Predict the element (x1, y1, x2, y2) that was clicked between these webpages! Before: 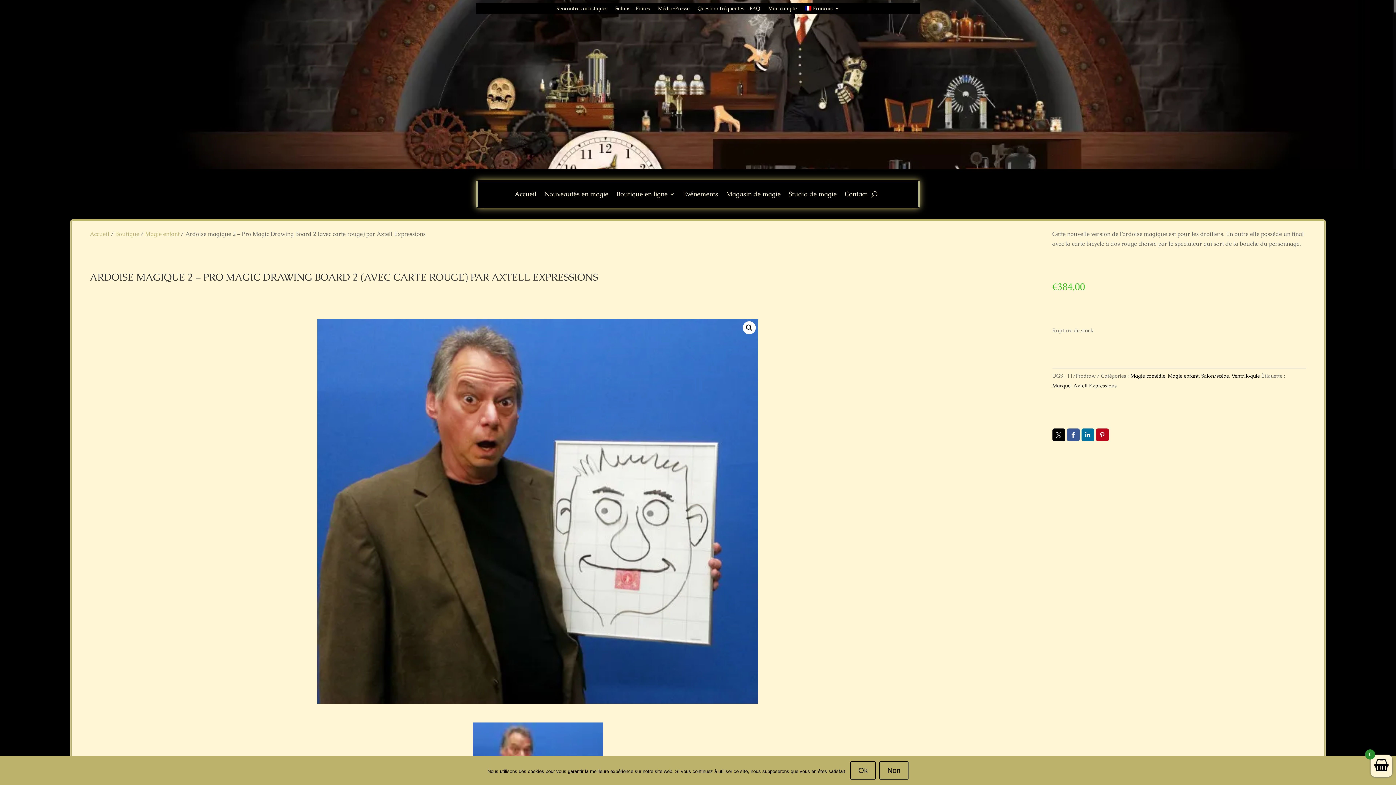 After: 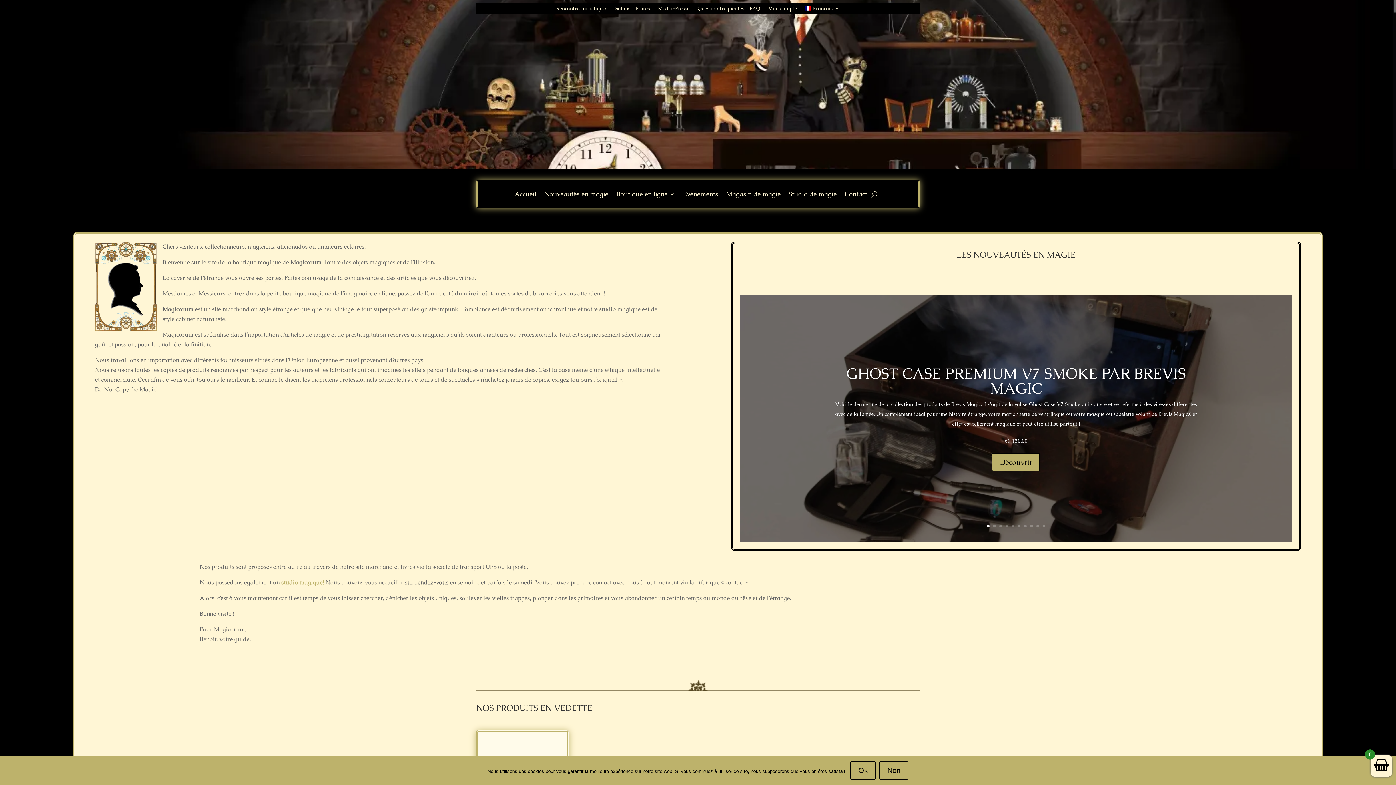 Action: label: Accueil bbox: (89, 230, 109, 237)